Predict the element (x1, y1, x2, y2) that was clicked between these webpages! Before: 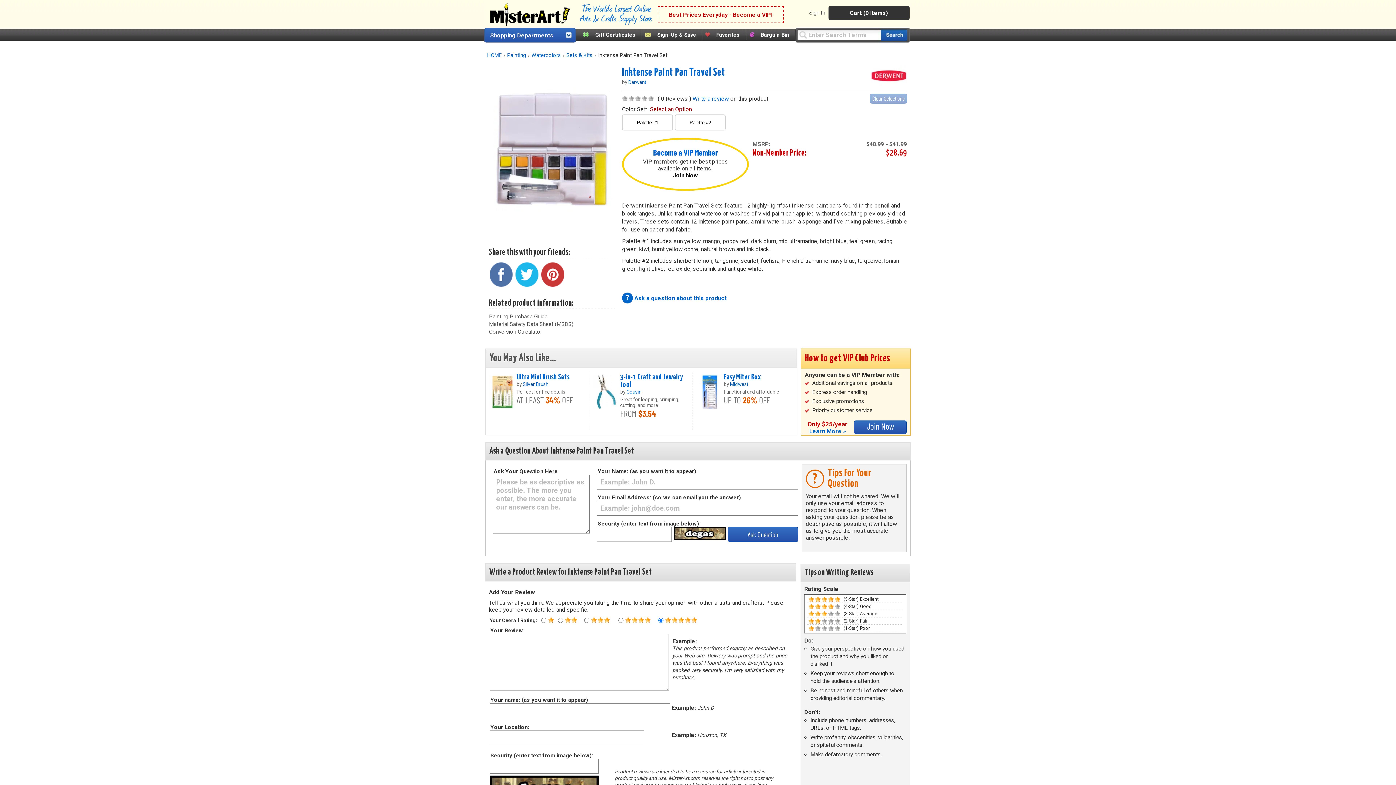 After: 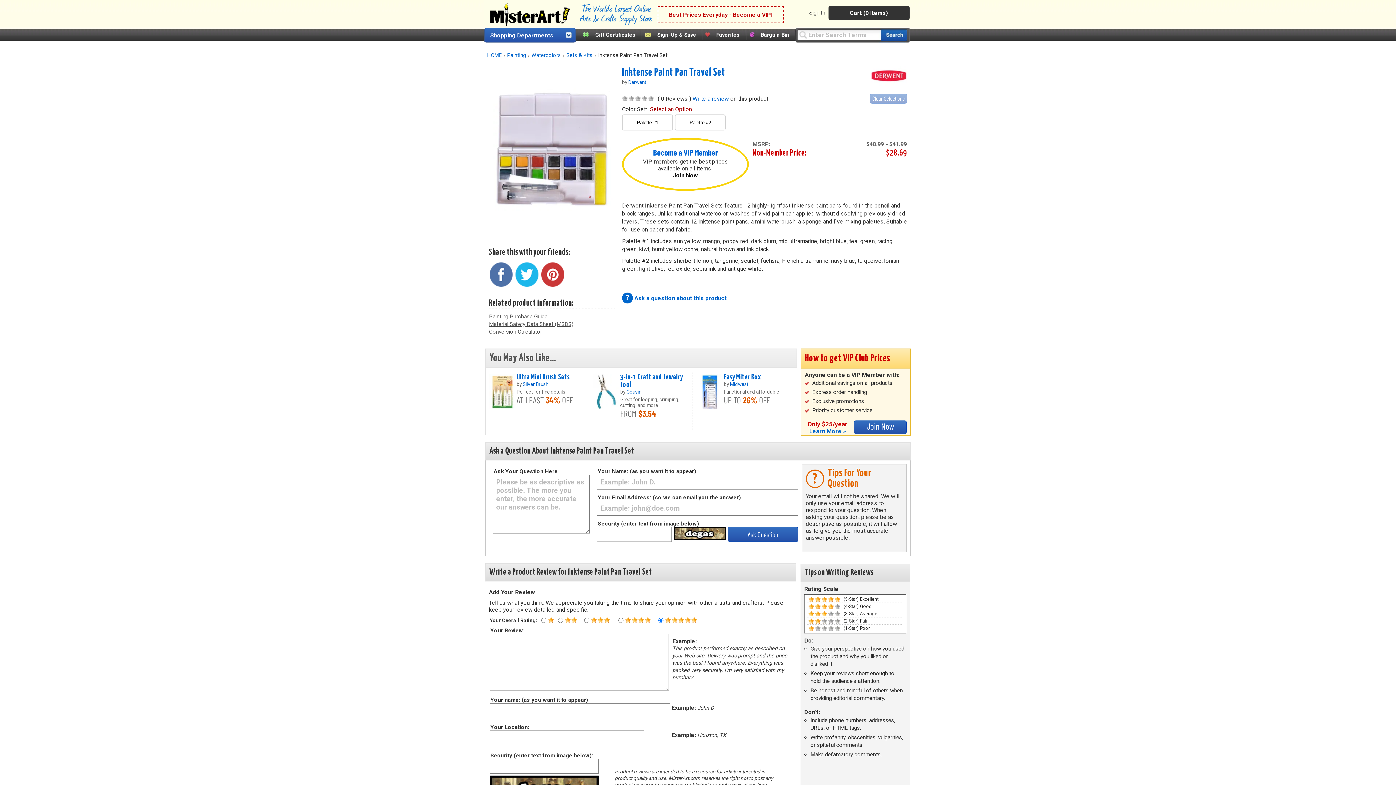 Action: label: Material Safety Data Sheet (MSDS) bbox: (489, 321, 573, 327)